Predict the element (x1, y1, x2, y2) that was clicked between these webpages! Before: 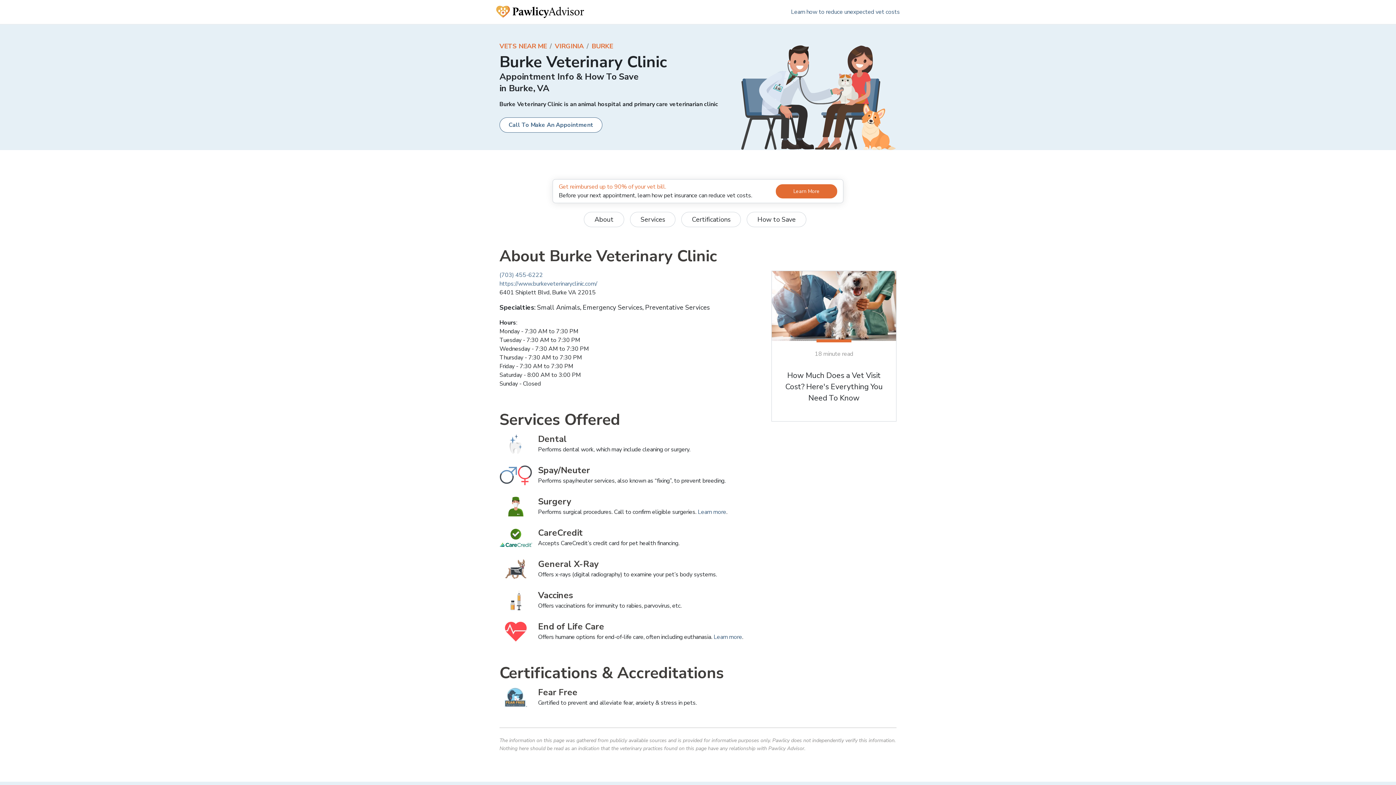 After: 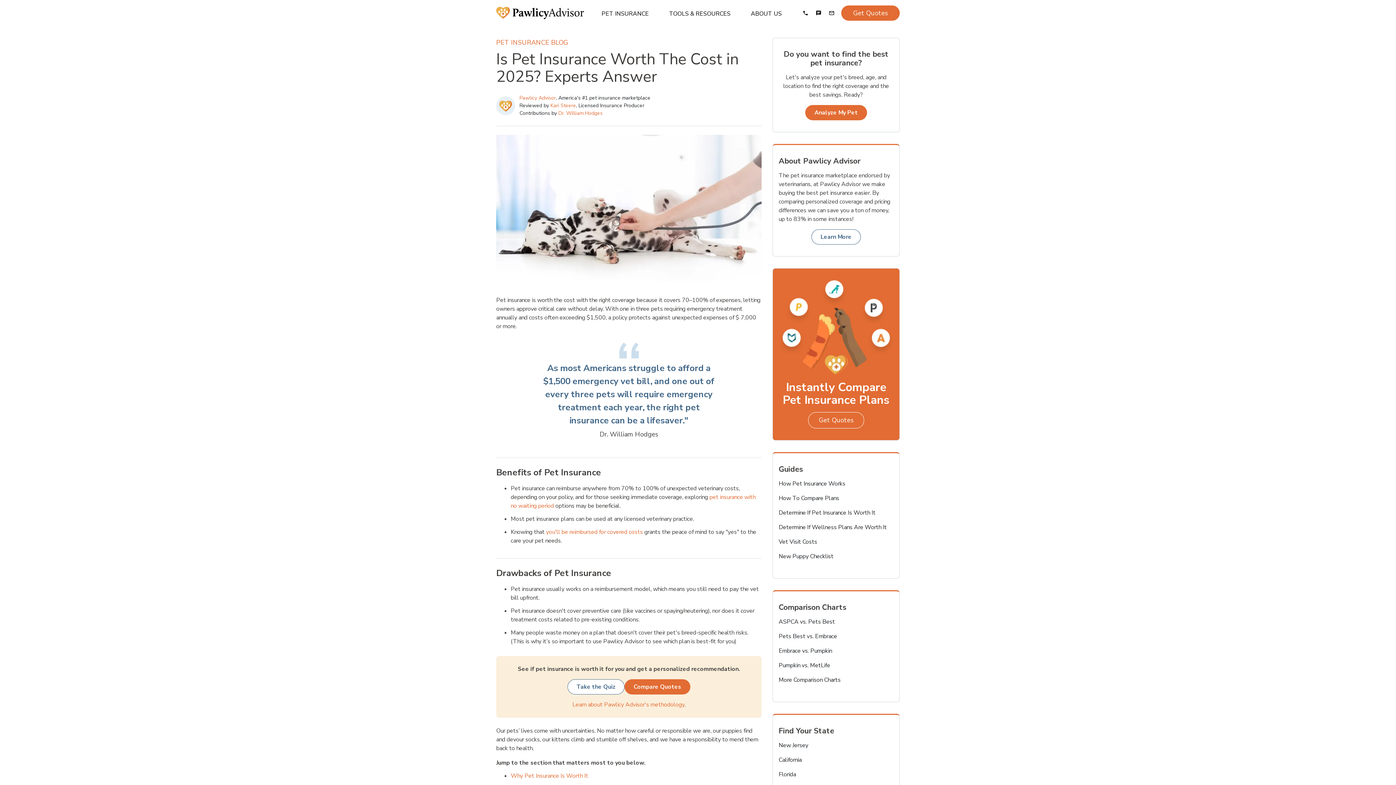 Action: label: Learn More bbox: (776, 184, 837, 198)